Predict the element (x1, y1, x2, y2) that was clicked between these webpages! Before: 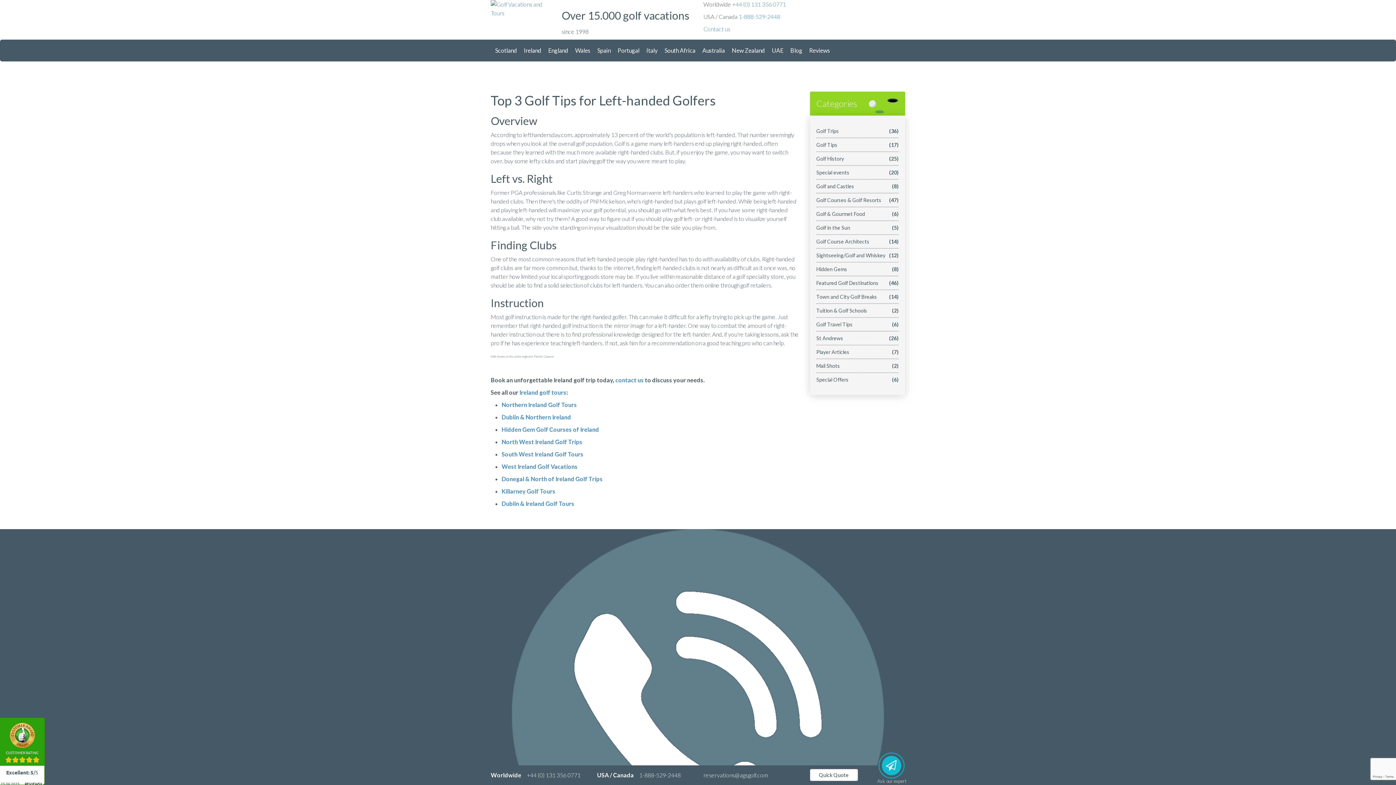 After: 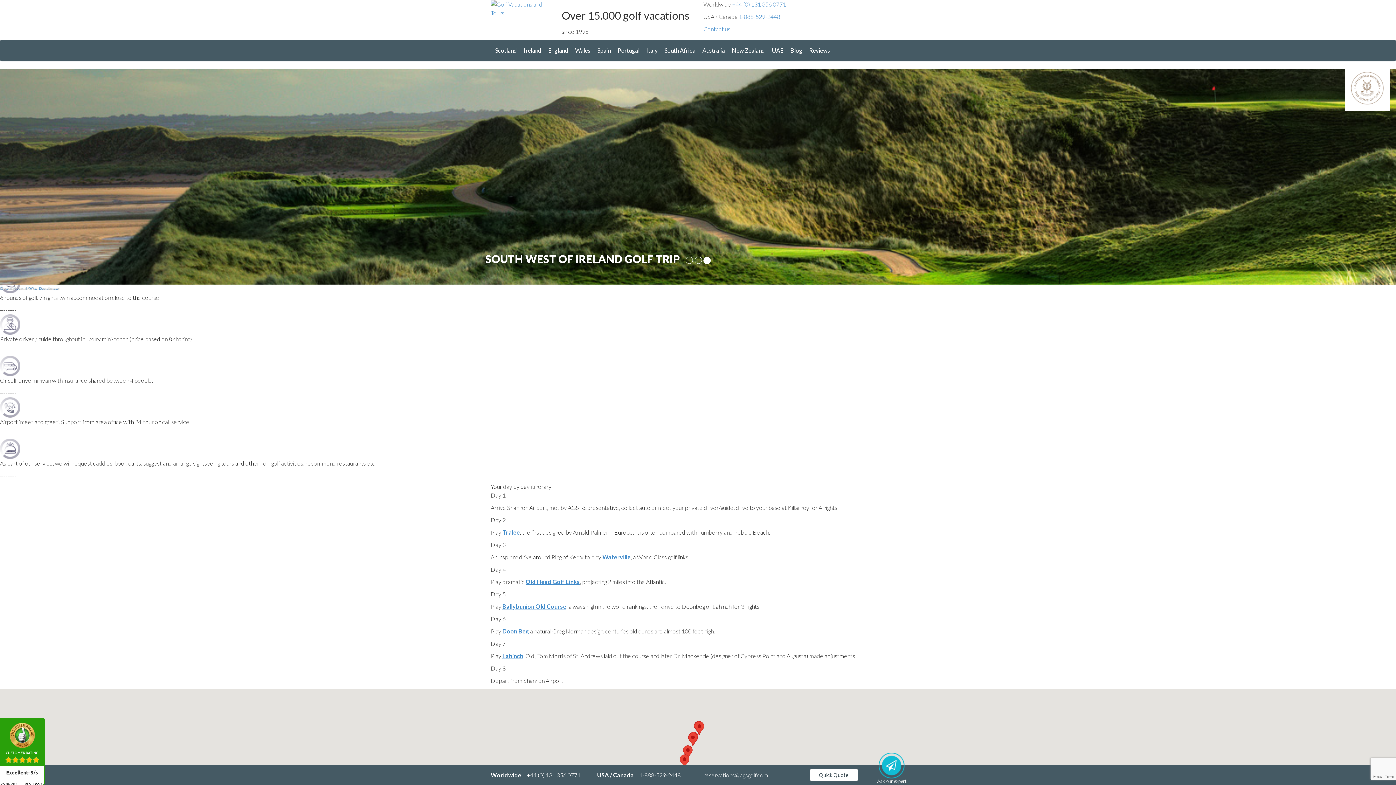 Action: bbox: (501, 450, 583, 457) label: South West Ireland Golf Tours